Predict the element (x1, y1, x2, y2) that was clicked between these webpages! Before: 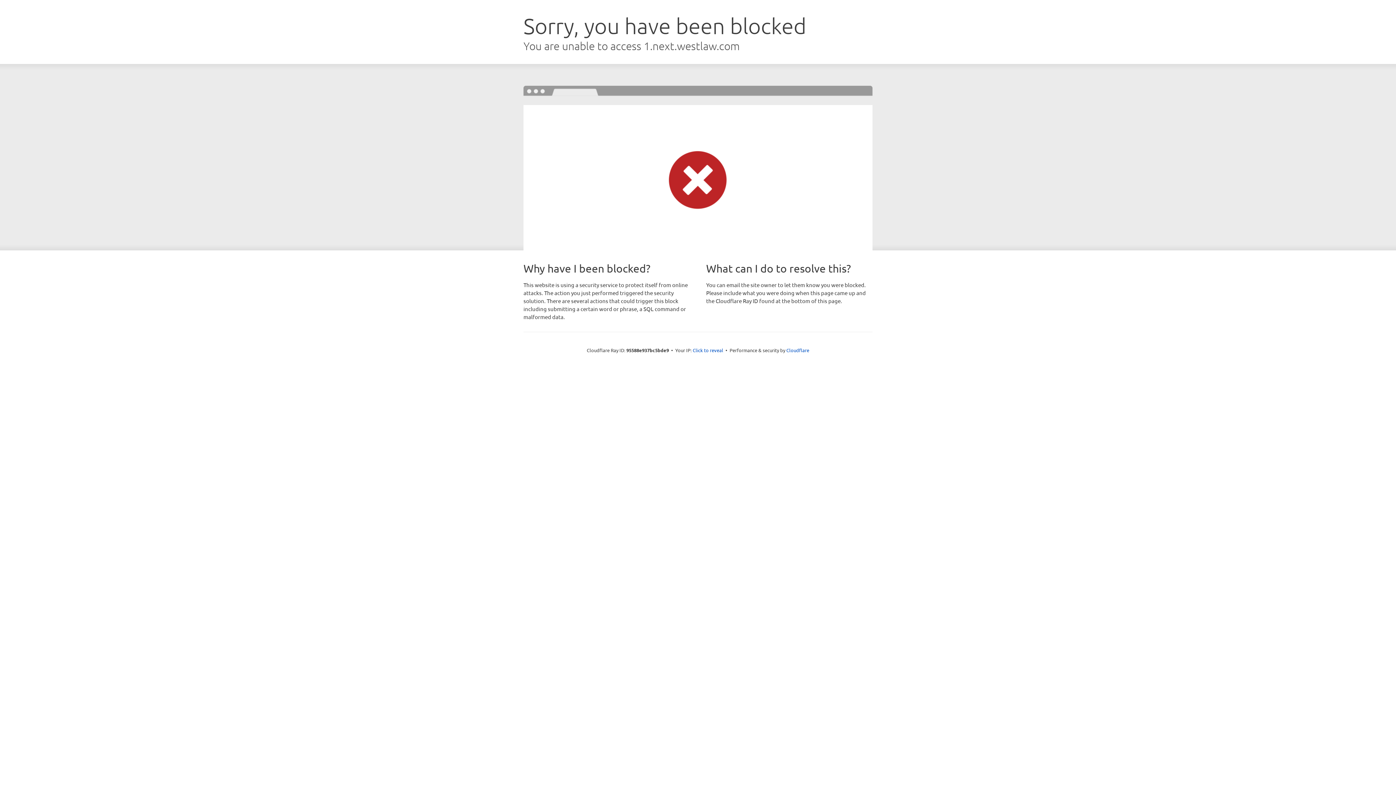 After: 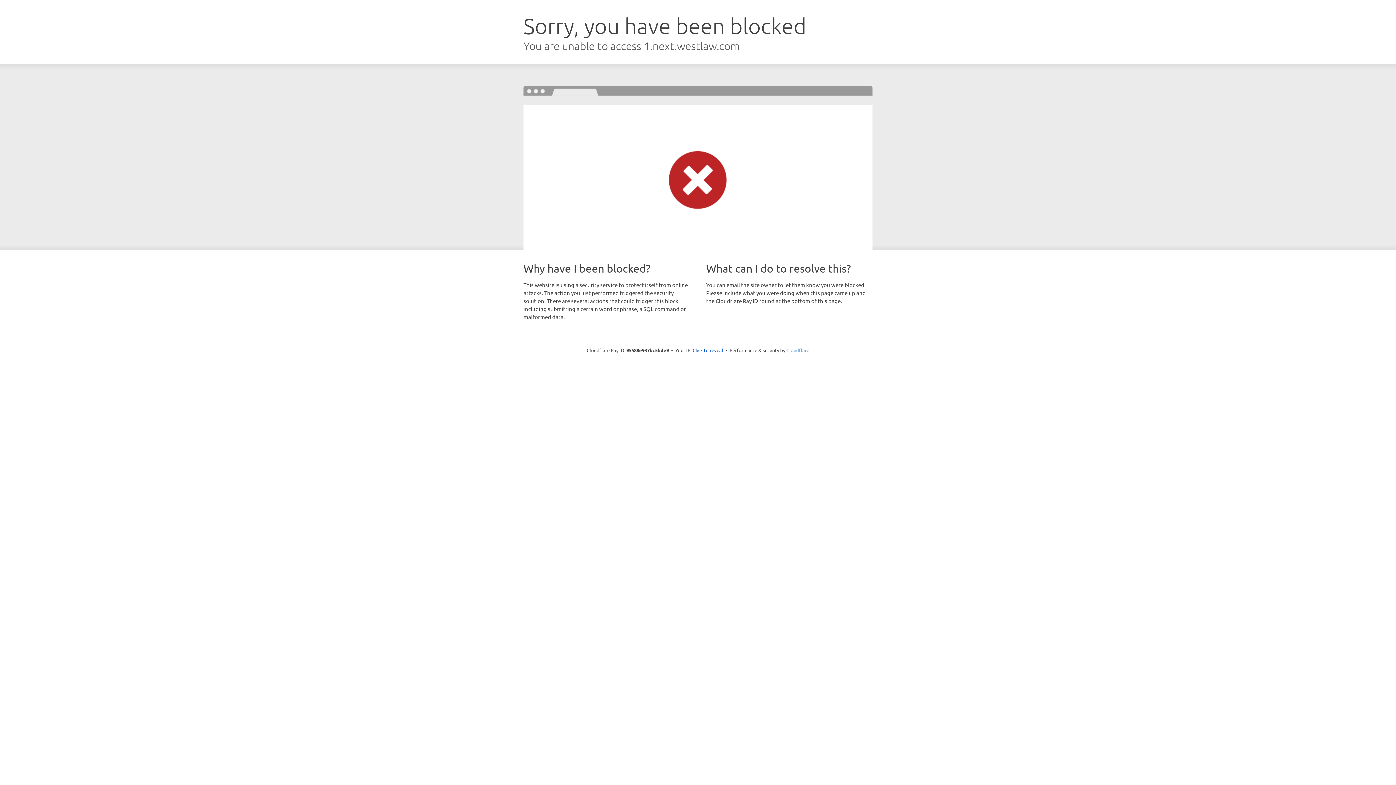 Action: label: Cloudflare bbox: (786, 347, 809, 353)